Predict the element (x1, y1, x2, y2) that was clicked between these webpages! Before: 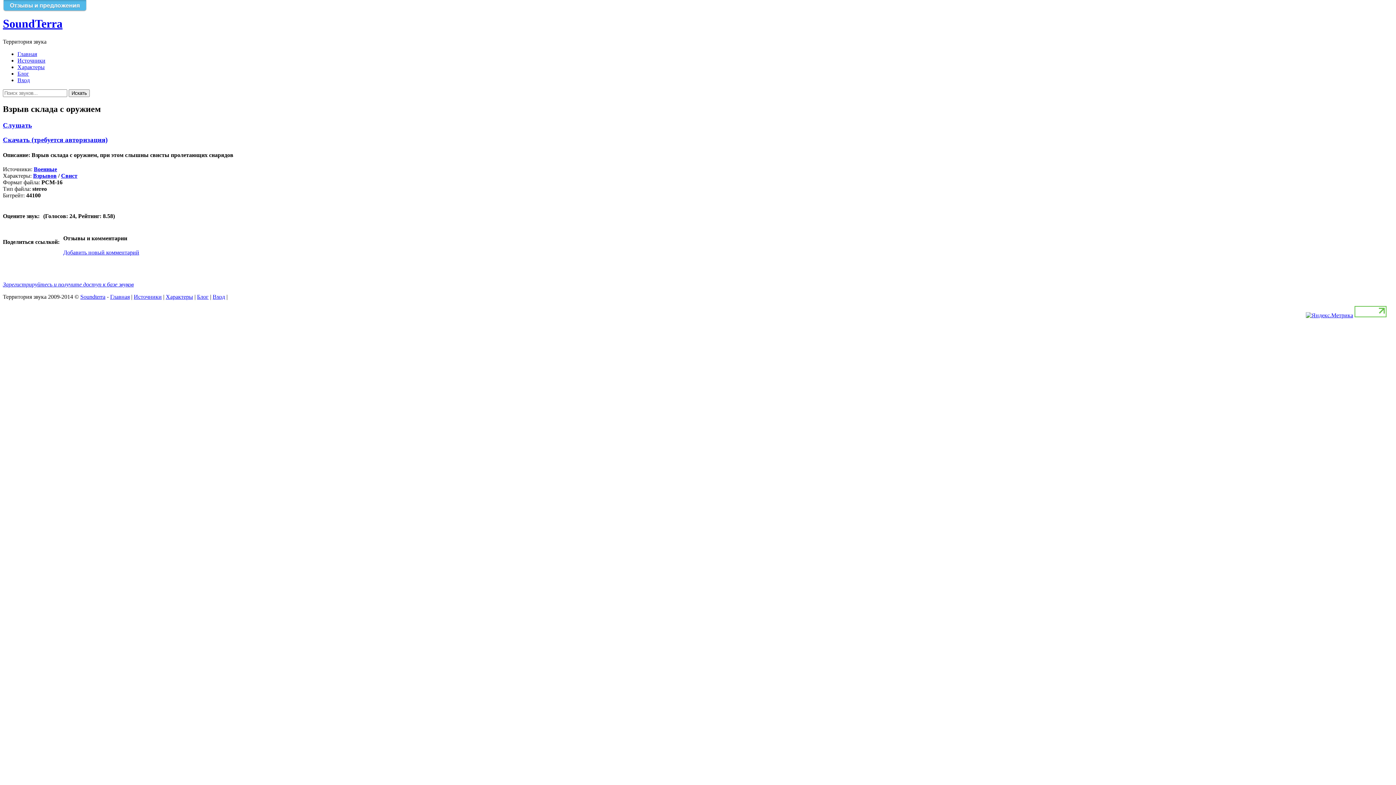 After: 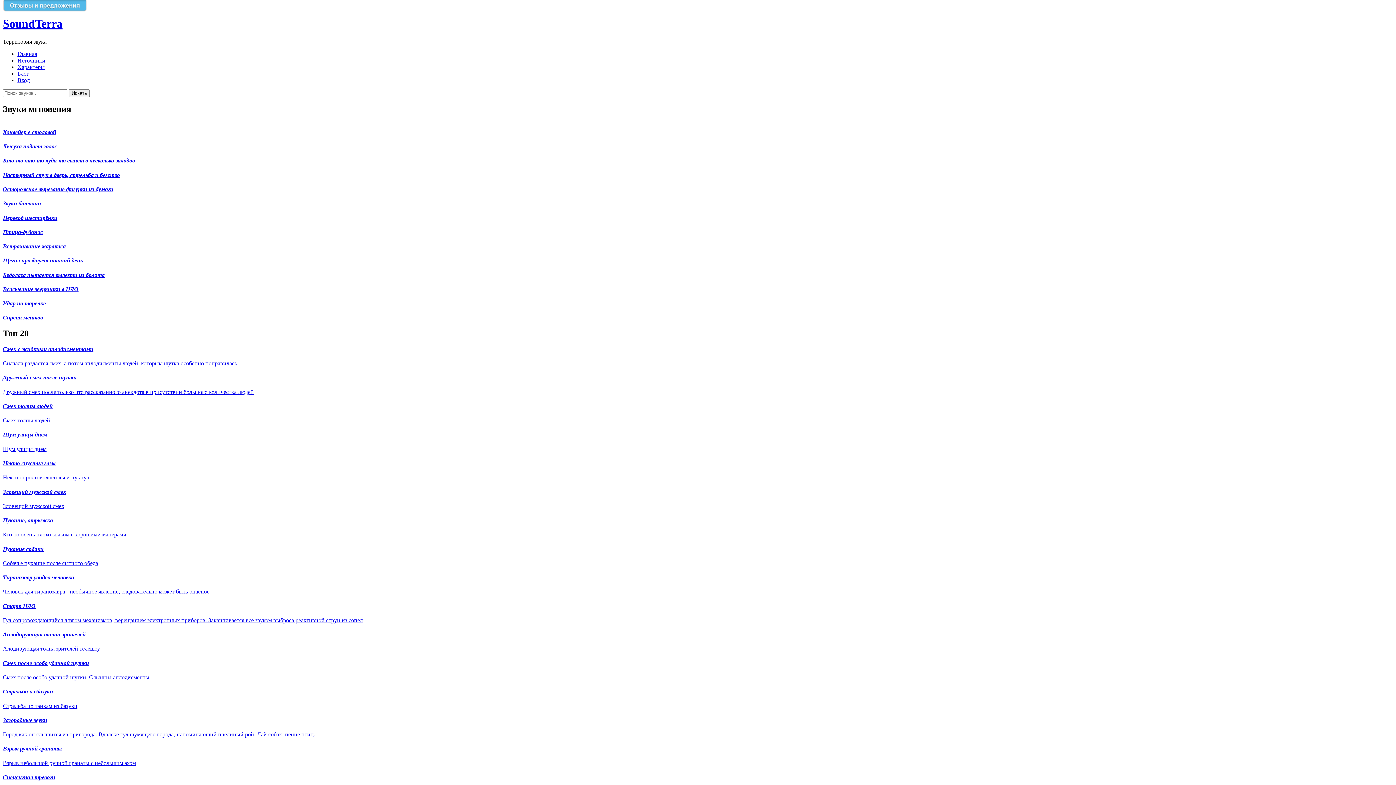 Action: bbox: (80, 293, 105, 300) label: Soundterra